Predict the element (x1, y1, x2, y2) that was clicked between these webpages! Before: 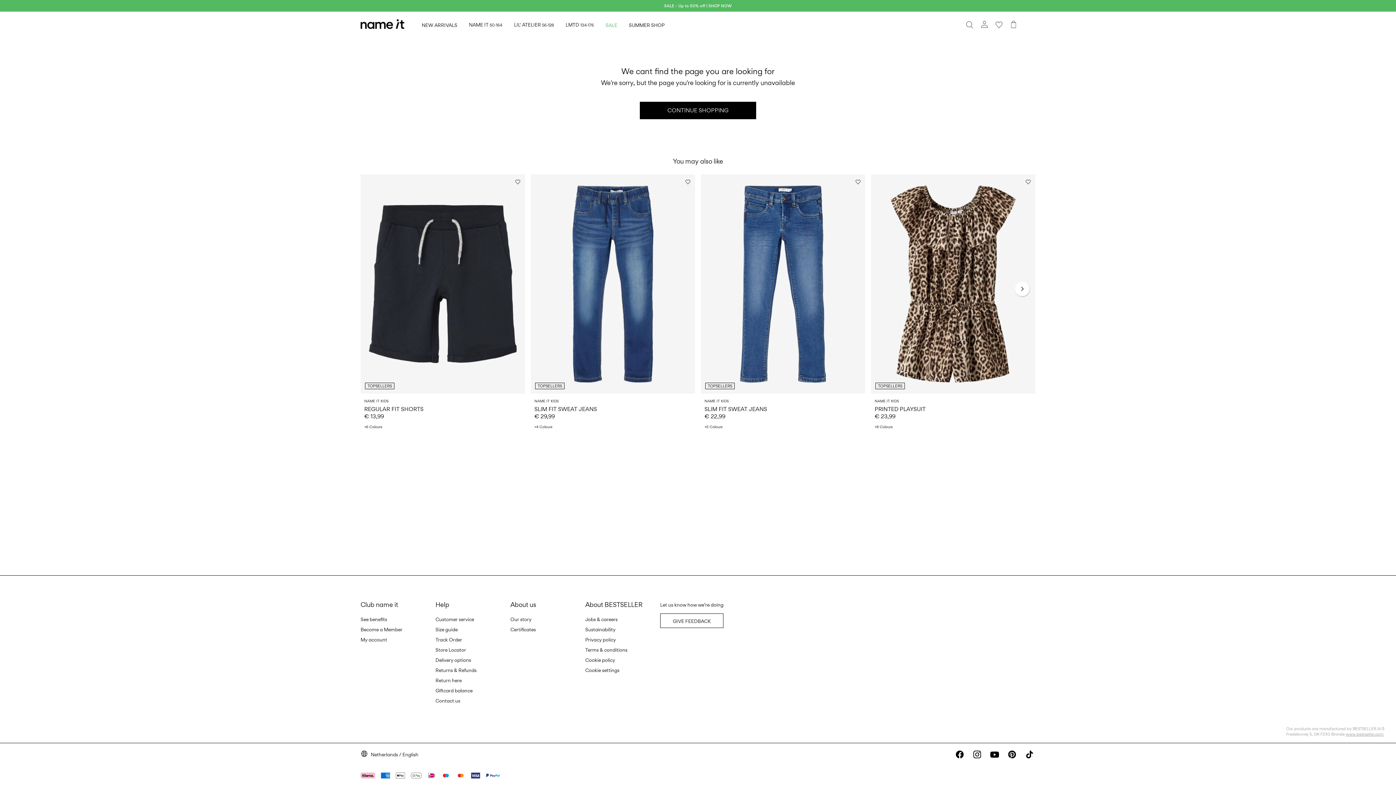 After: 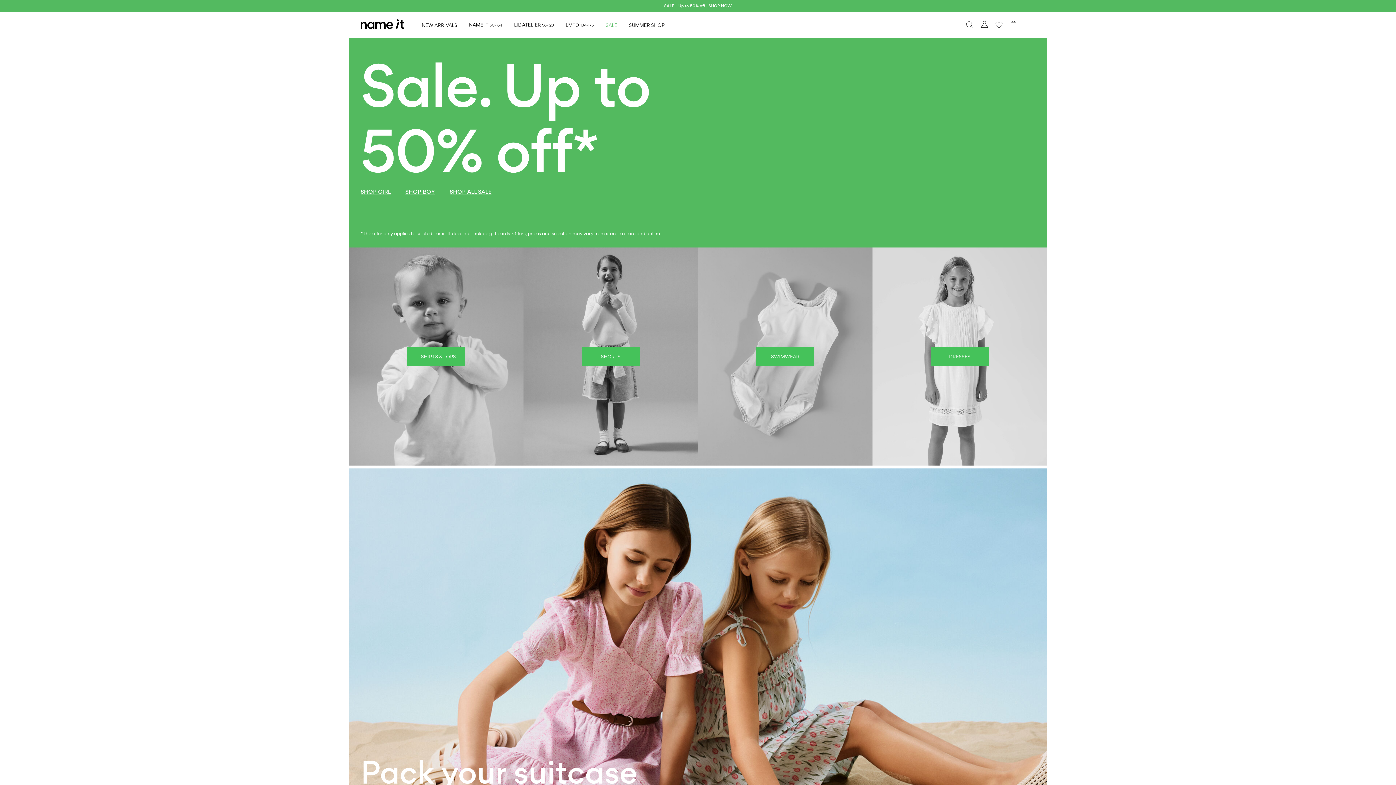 Action: label: CONTINUE SHOPPING bbox: (640, 101, 756, 119)